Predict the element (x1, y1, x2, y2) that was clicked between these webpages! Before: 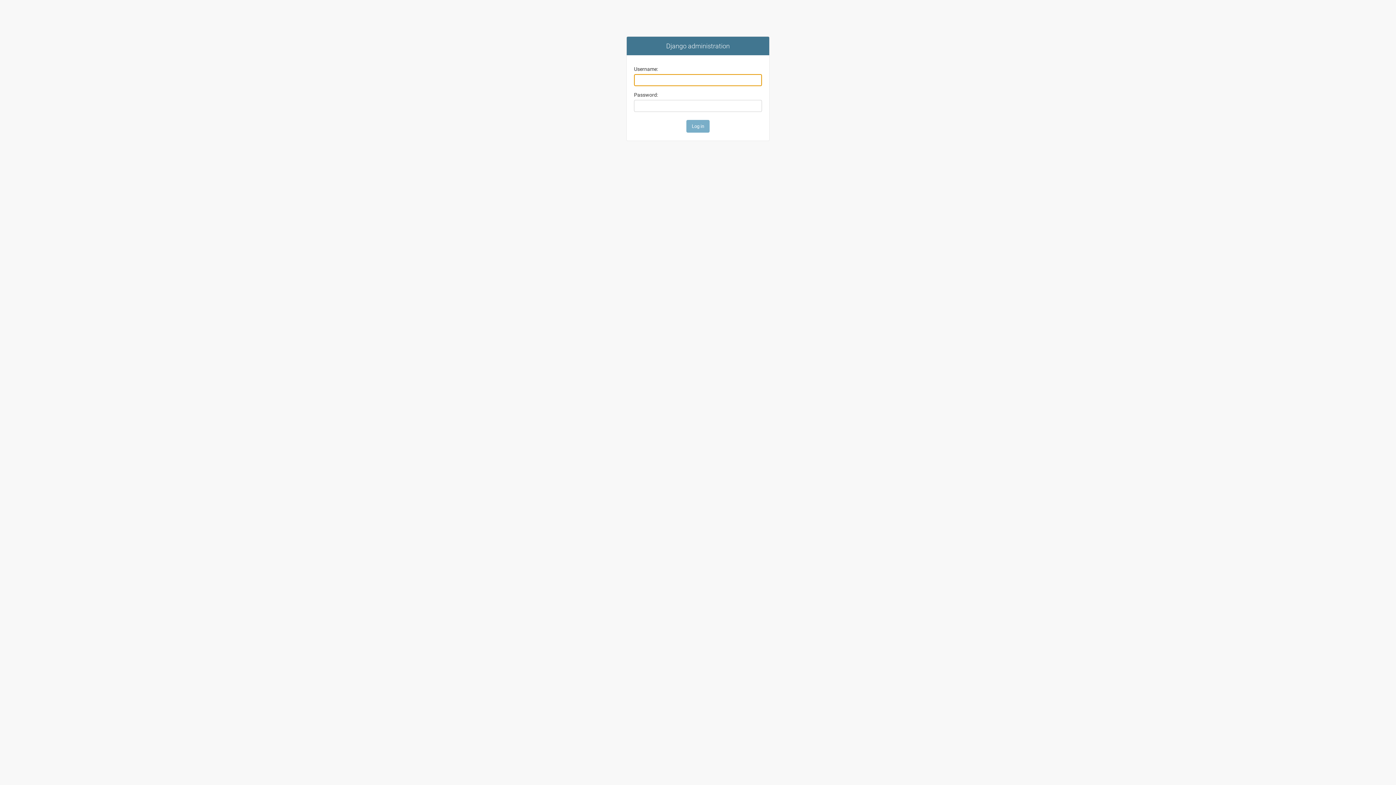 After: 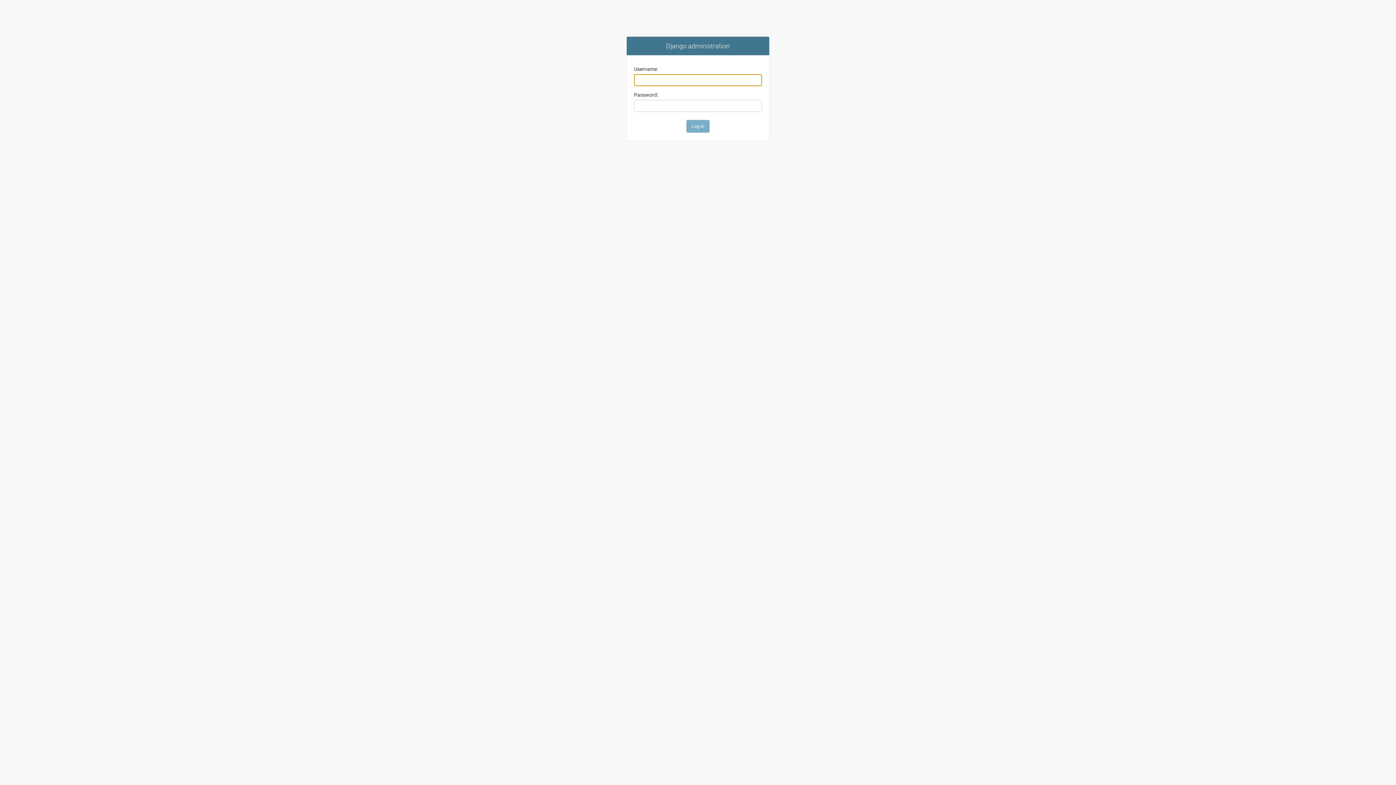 Action: label: Django administration bbox: (666, 42, 730, 49)